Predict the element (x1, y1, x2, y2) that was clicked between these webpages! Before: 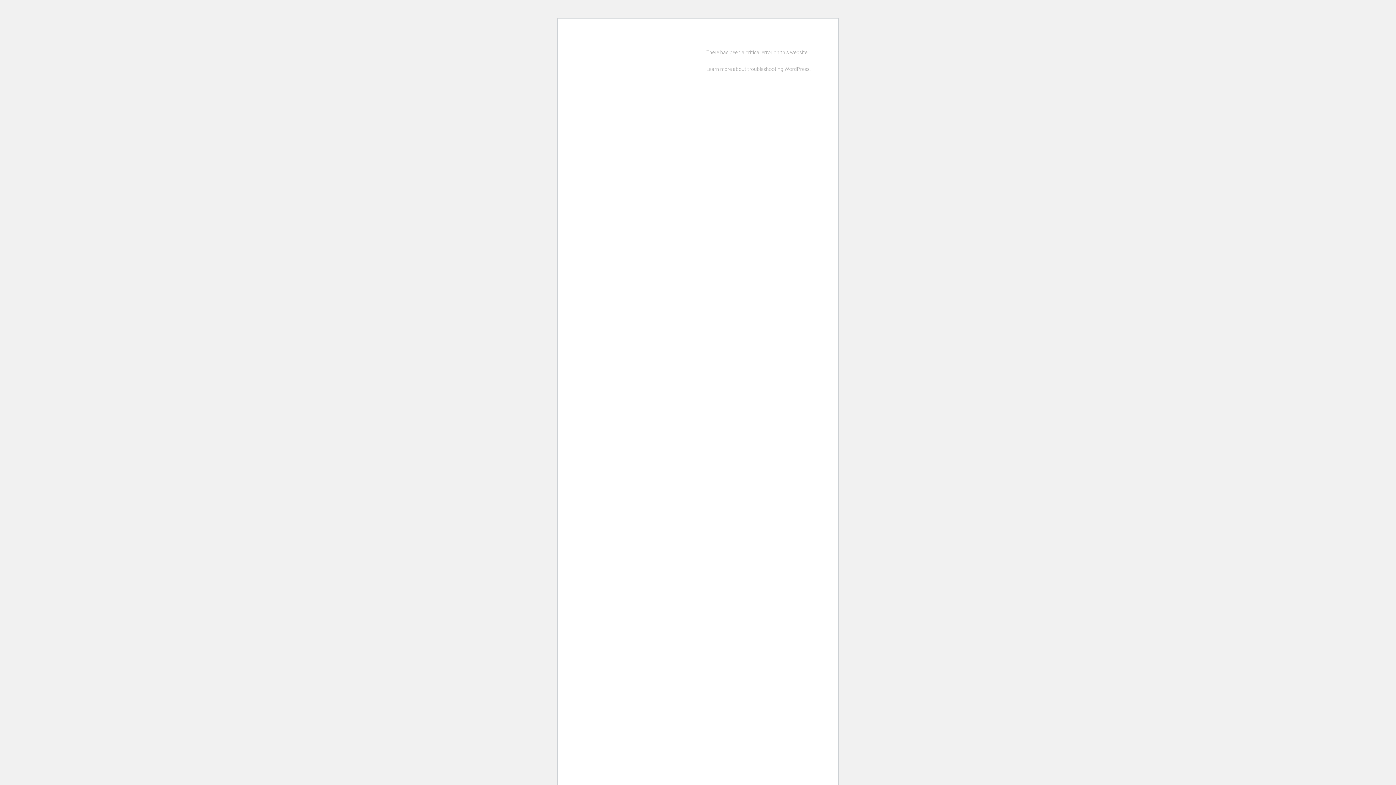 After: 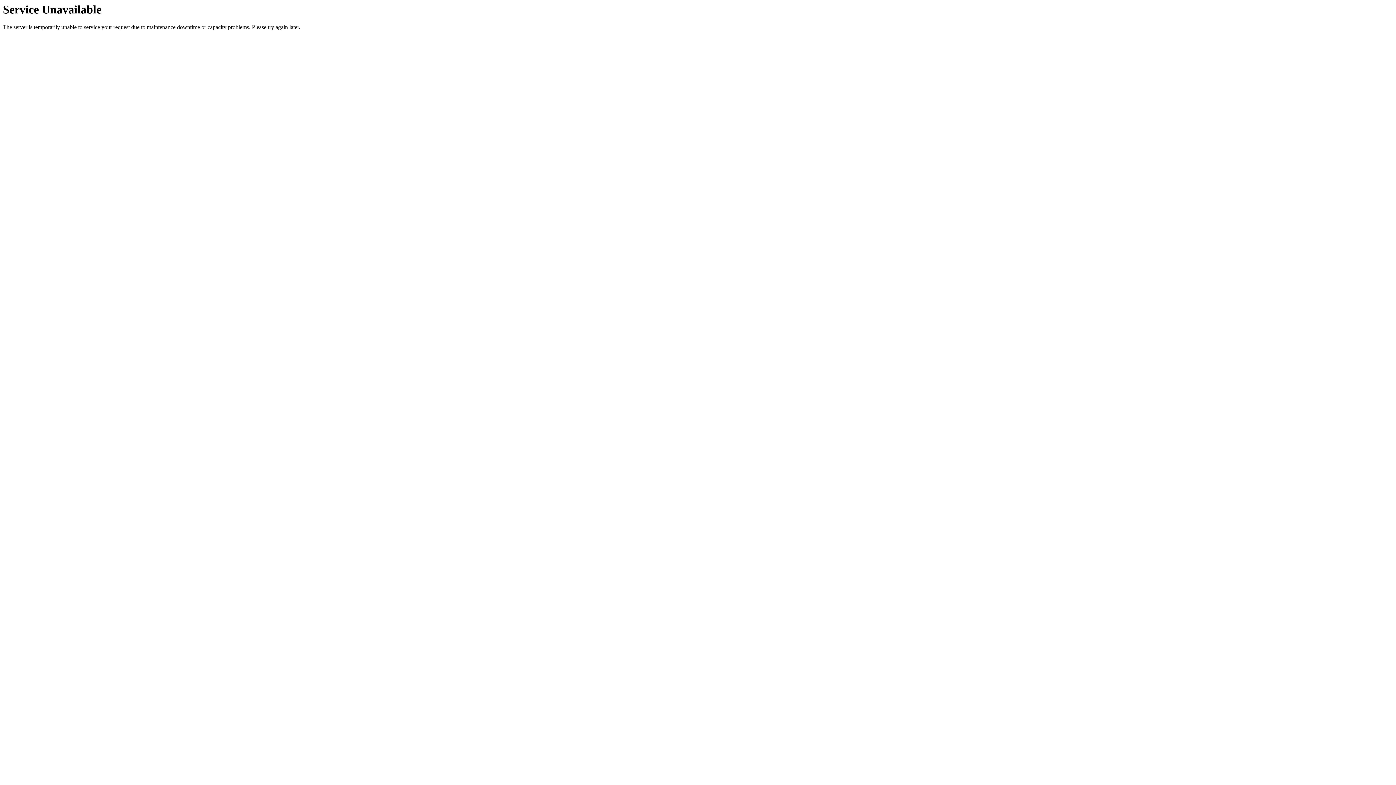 Action: bbox: (570, 25, 851, 108)